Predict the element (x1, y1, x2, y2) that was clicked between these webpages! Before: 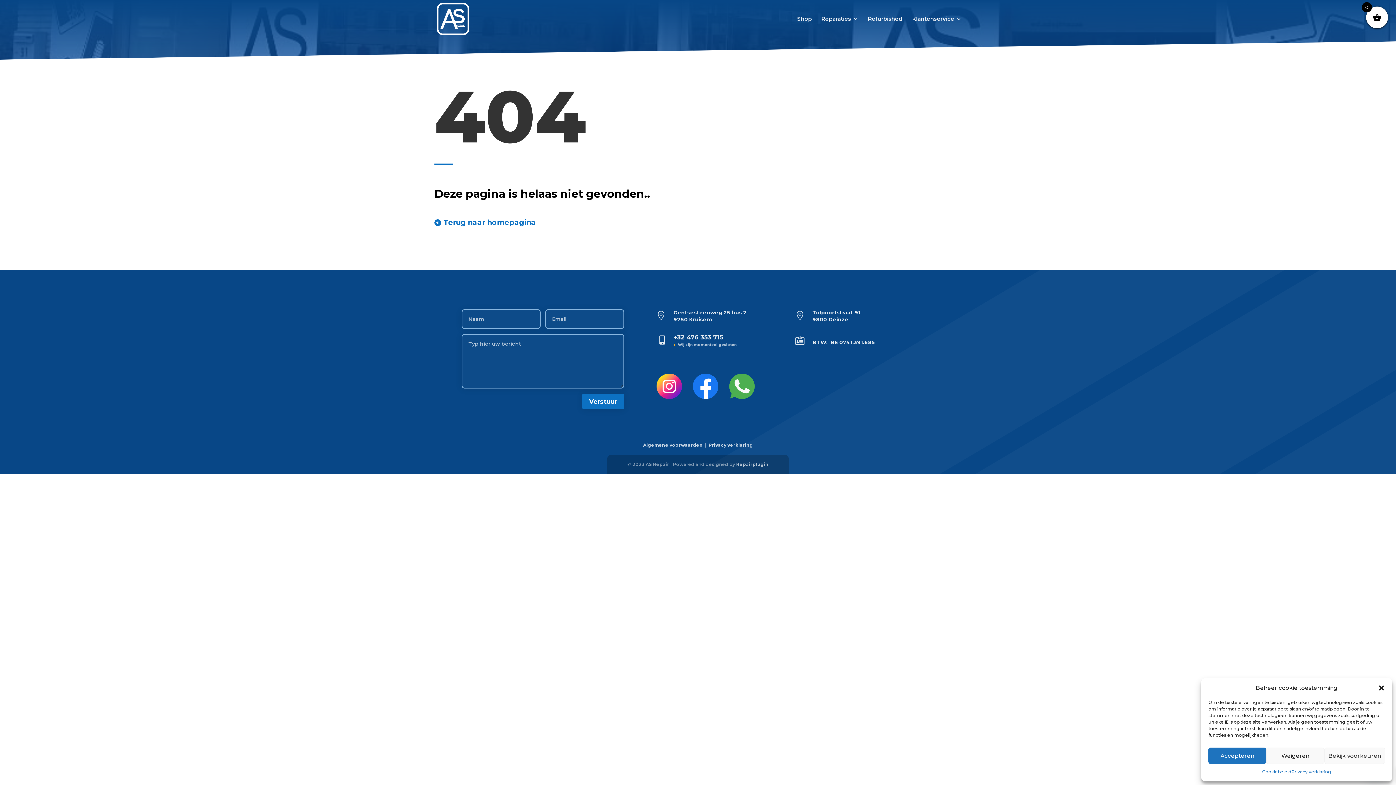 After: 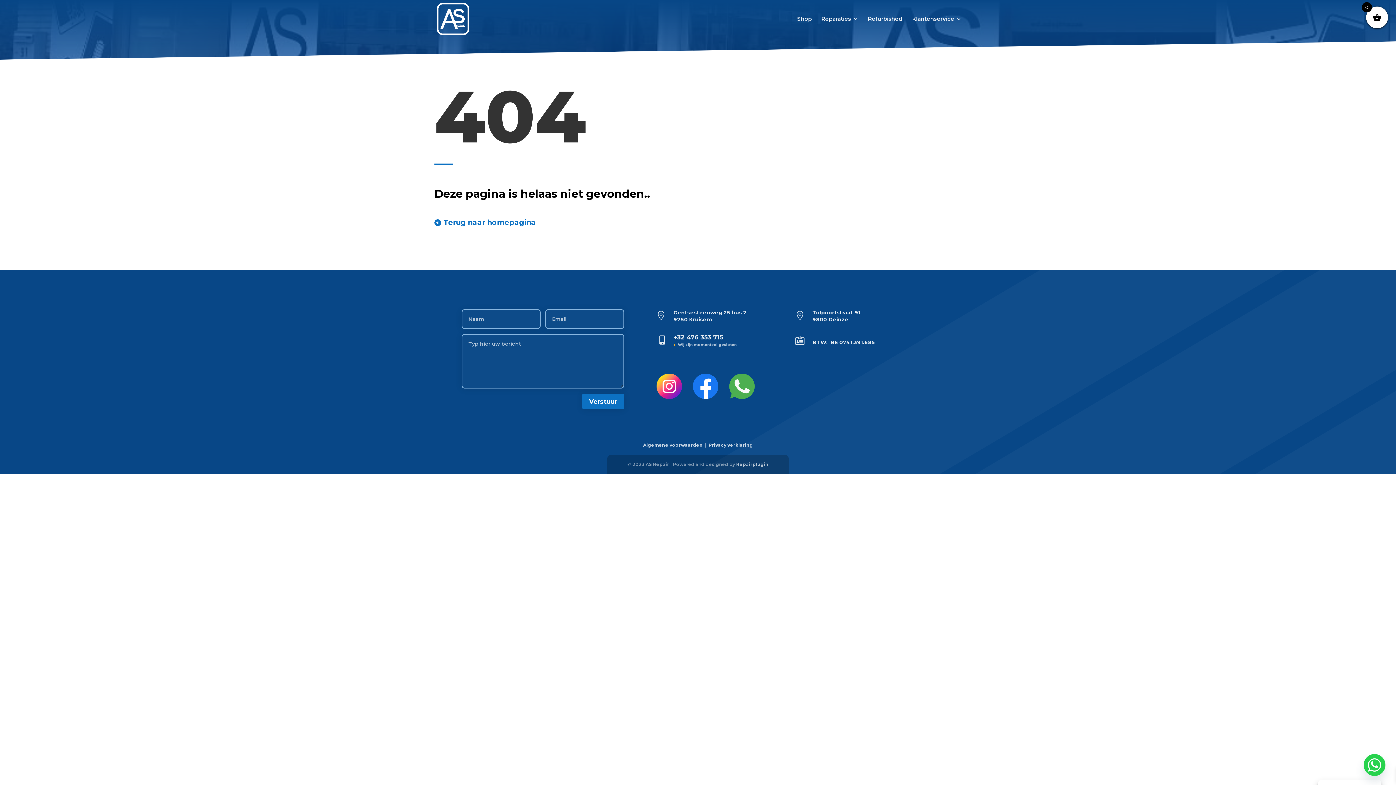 Action: bbox: (1266, 748, 1324, 764) label: Weigeren